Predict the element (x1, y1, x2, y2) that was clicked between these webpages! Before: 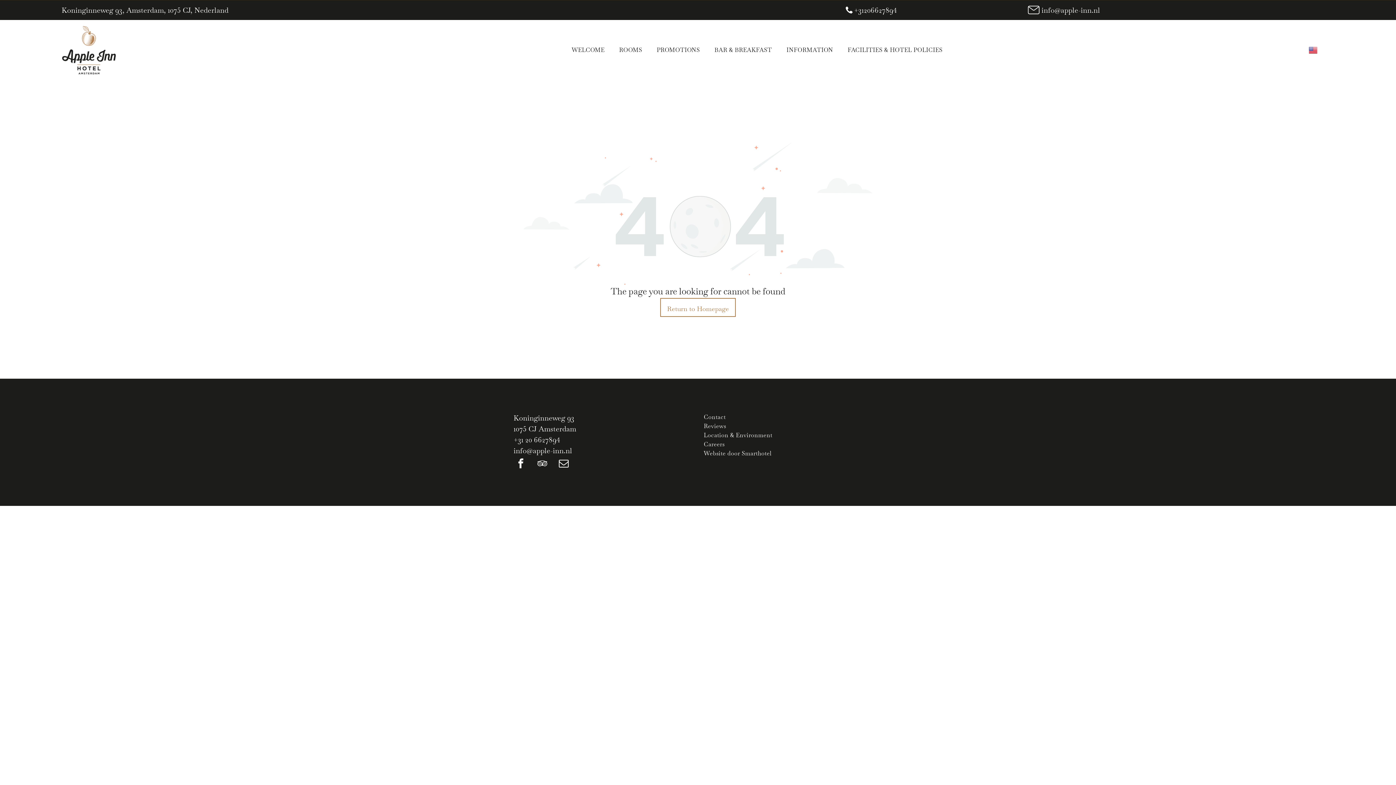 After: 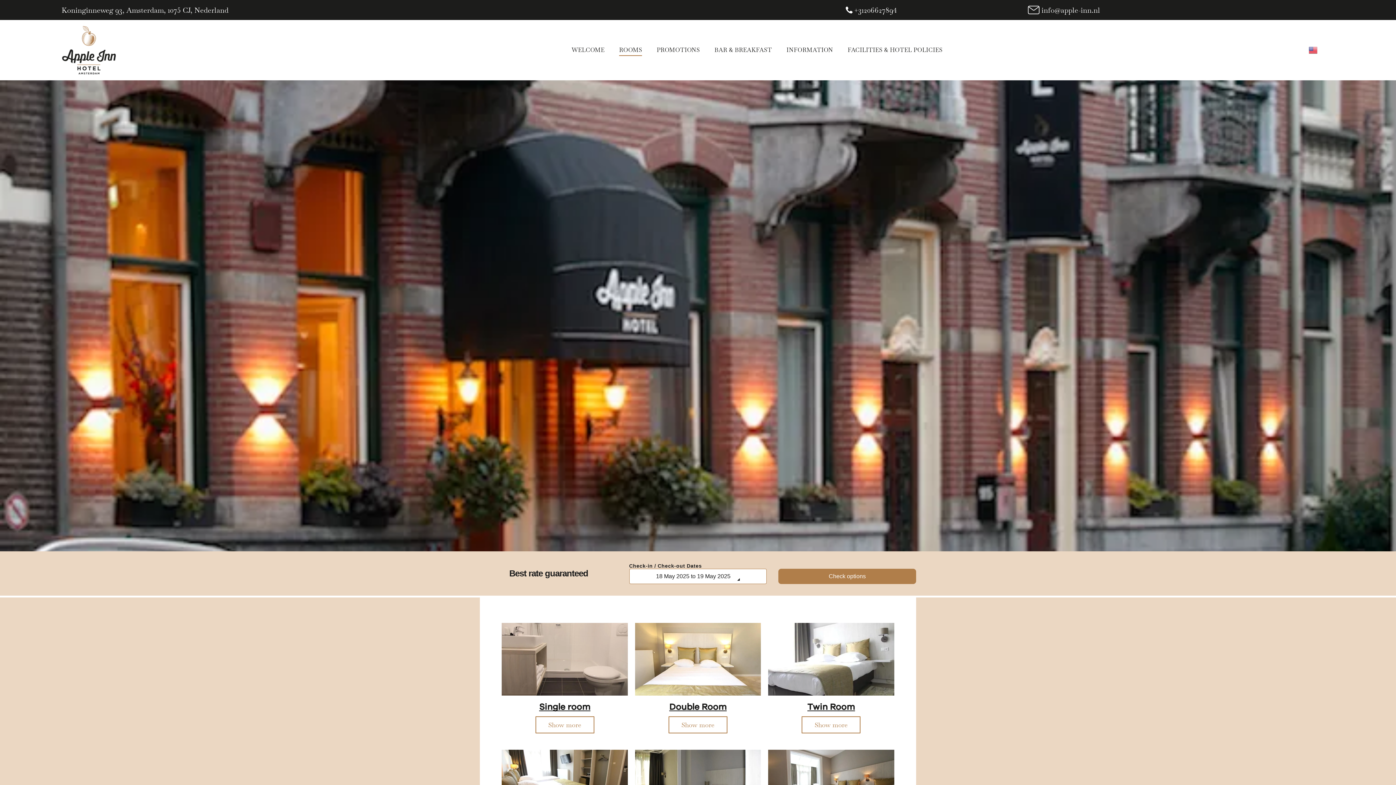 Action: label: ROOMS bbox: (612, 38, 649, 61)